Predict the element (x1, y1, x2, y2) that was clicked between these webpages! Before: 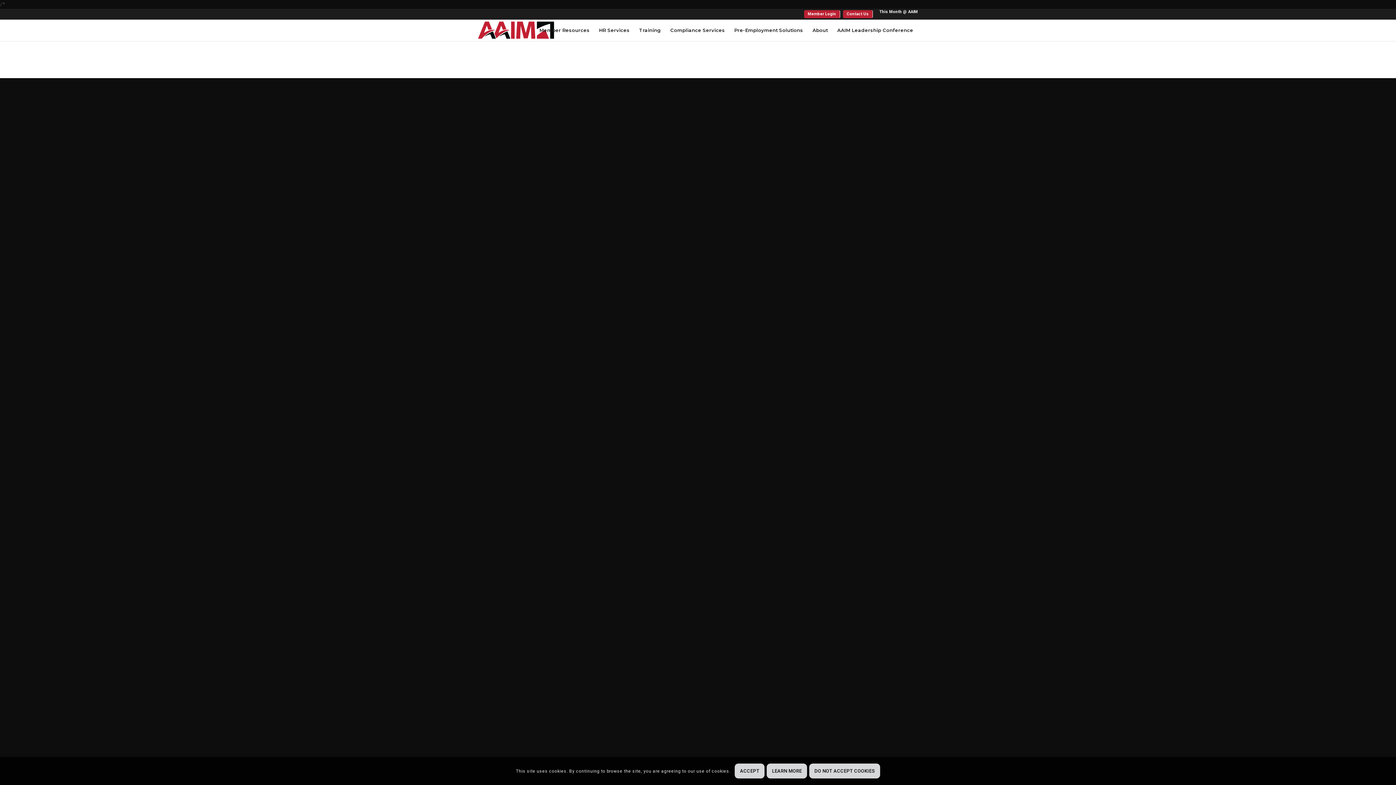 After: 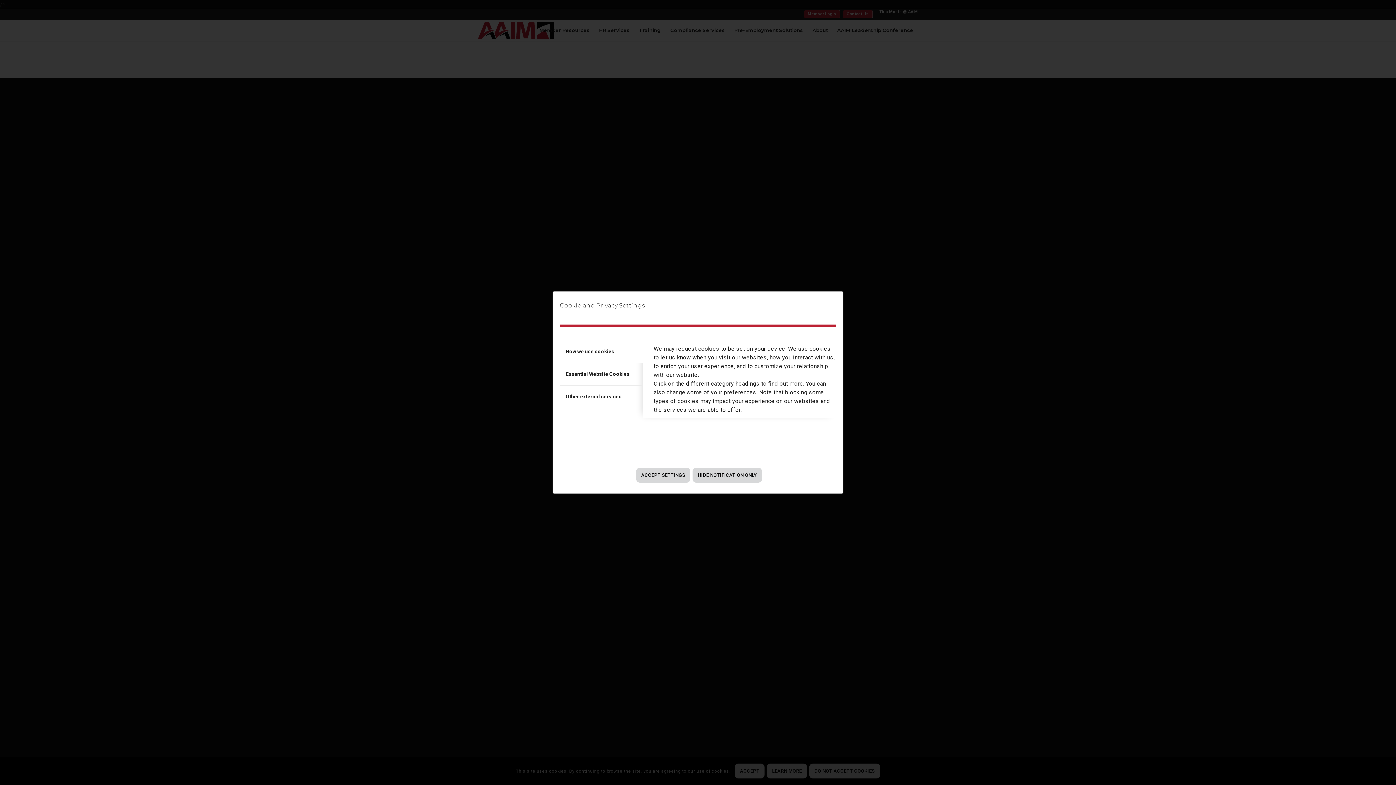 Action: bbox: (767, 763, 807, 779) label: LEARN MORE